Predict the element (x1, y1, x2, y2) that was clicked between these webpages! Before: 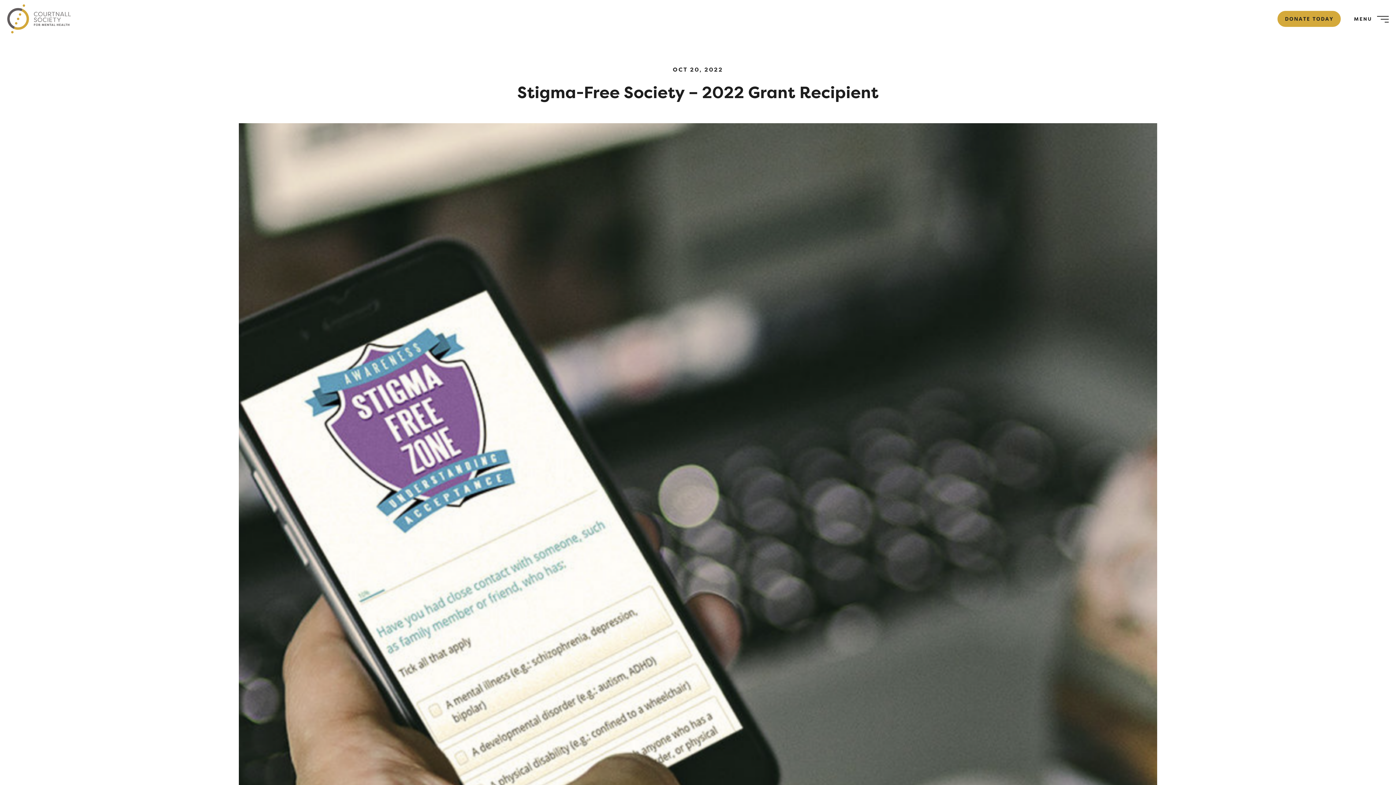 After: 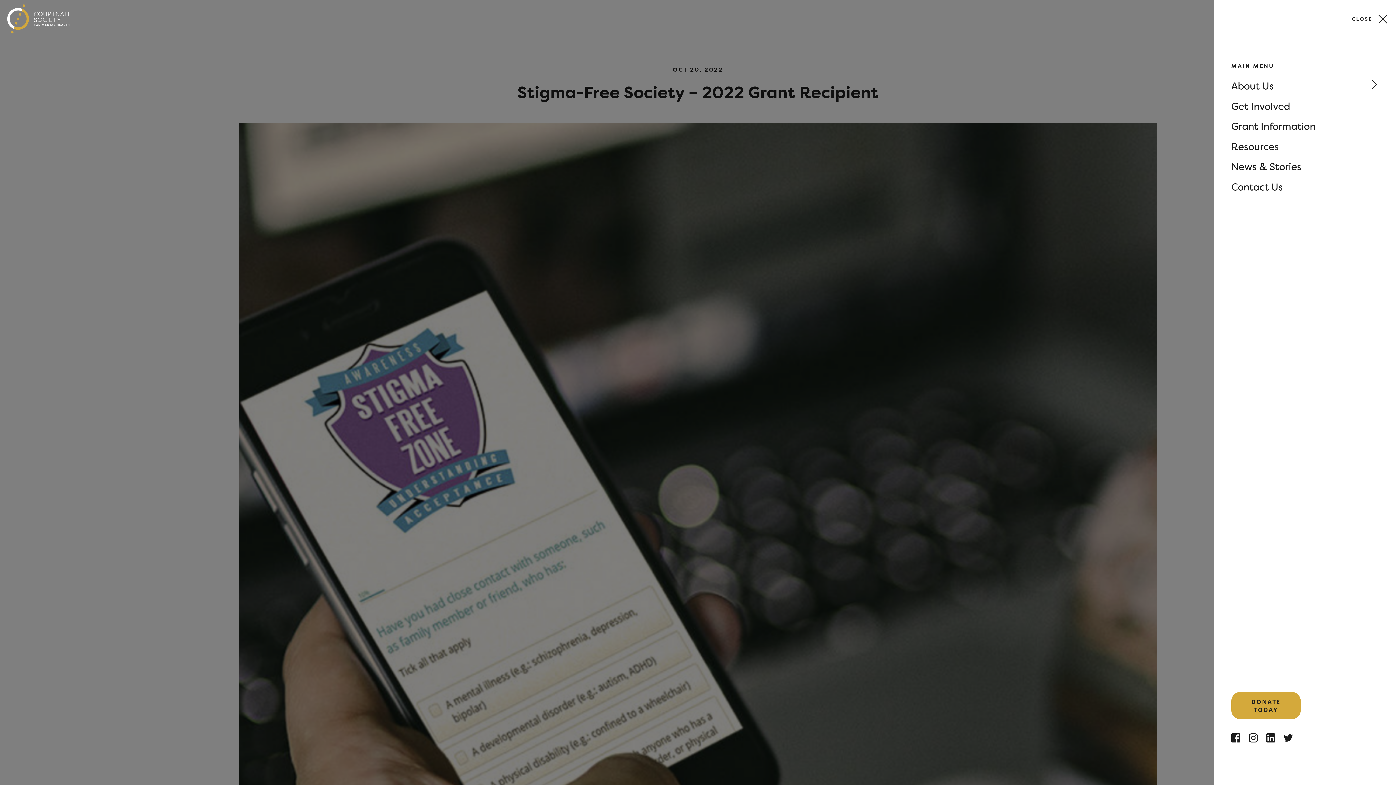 Action: label: MENU bbox: (1354, 13, 1389, 24)